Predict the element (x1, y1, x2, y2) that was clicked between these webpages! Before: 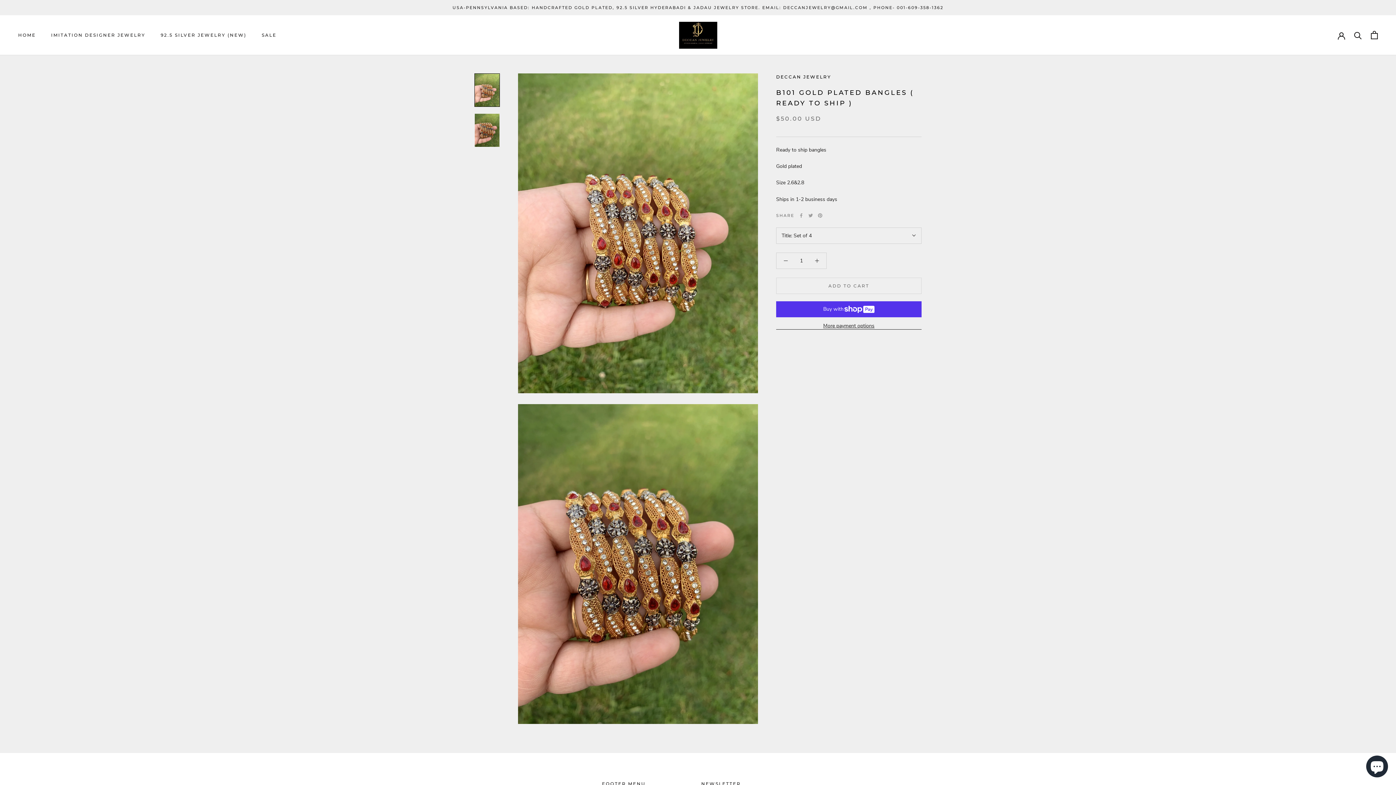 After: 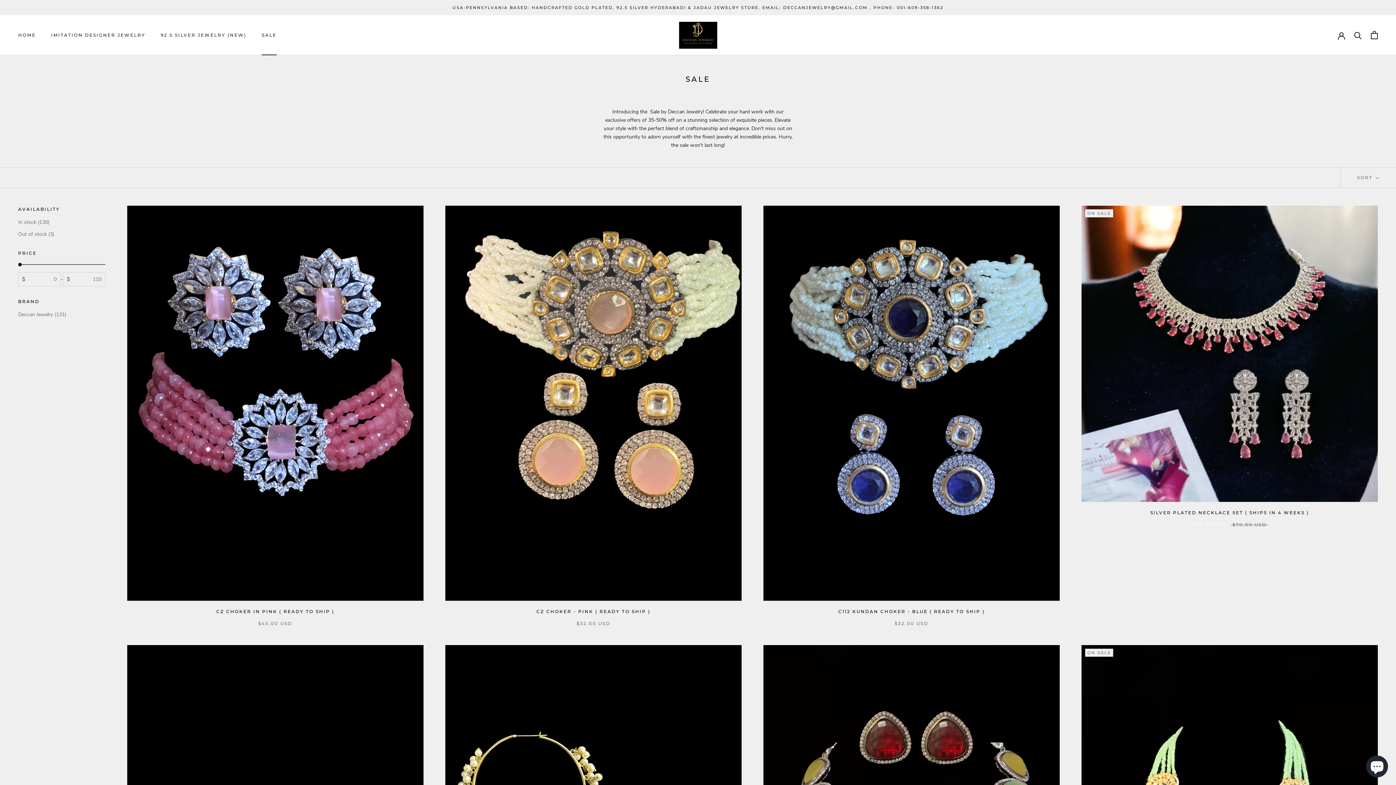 Action: bbox: (261, 32, 276, 37) label: SALE
SALE